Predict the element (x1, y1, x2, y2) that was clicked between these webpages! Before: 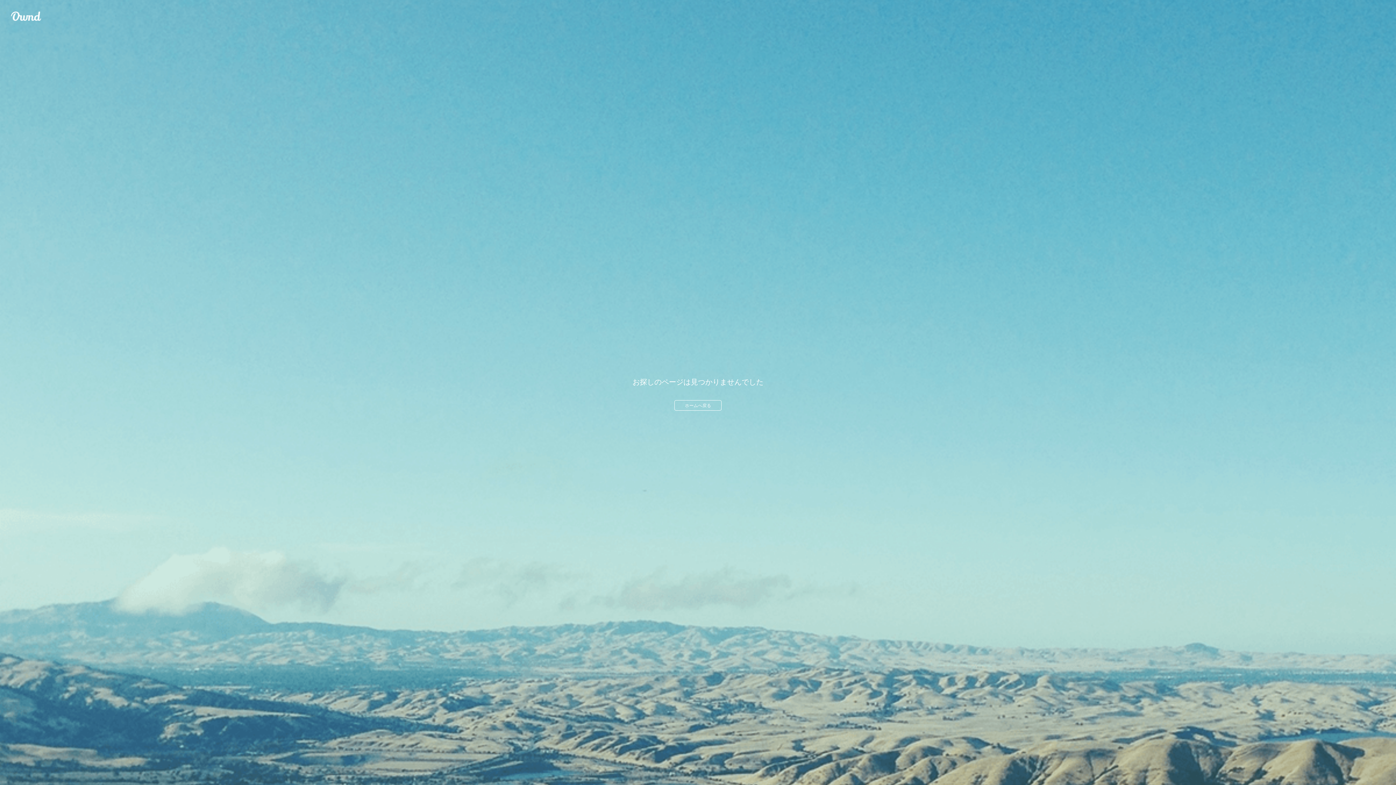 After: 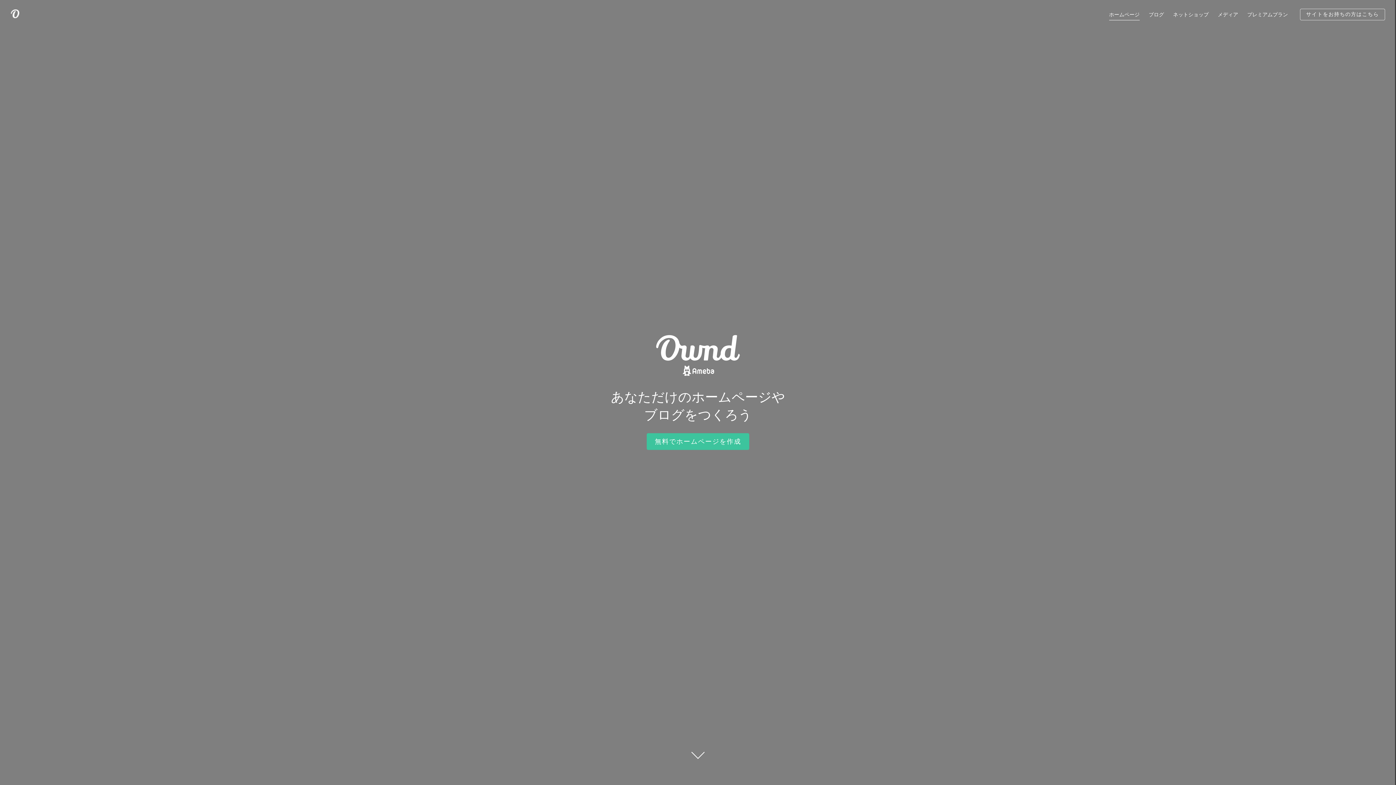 Action: bbox: (10, 10, 41, 21) label: Ameba Ownd